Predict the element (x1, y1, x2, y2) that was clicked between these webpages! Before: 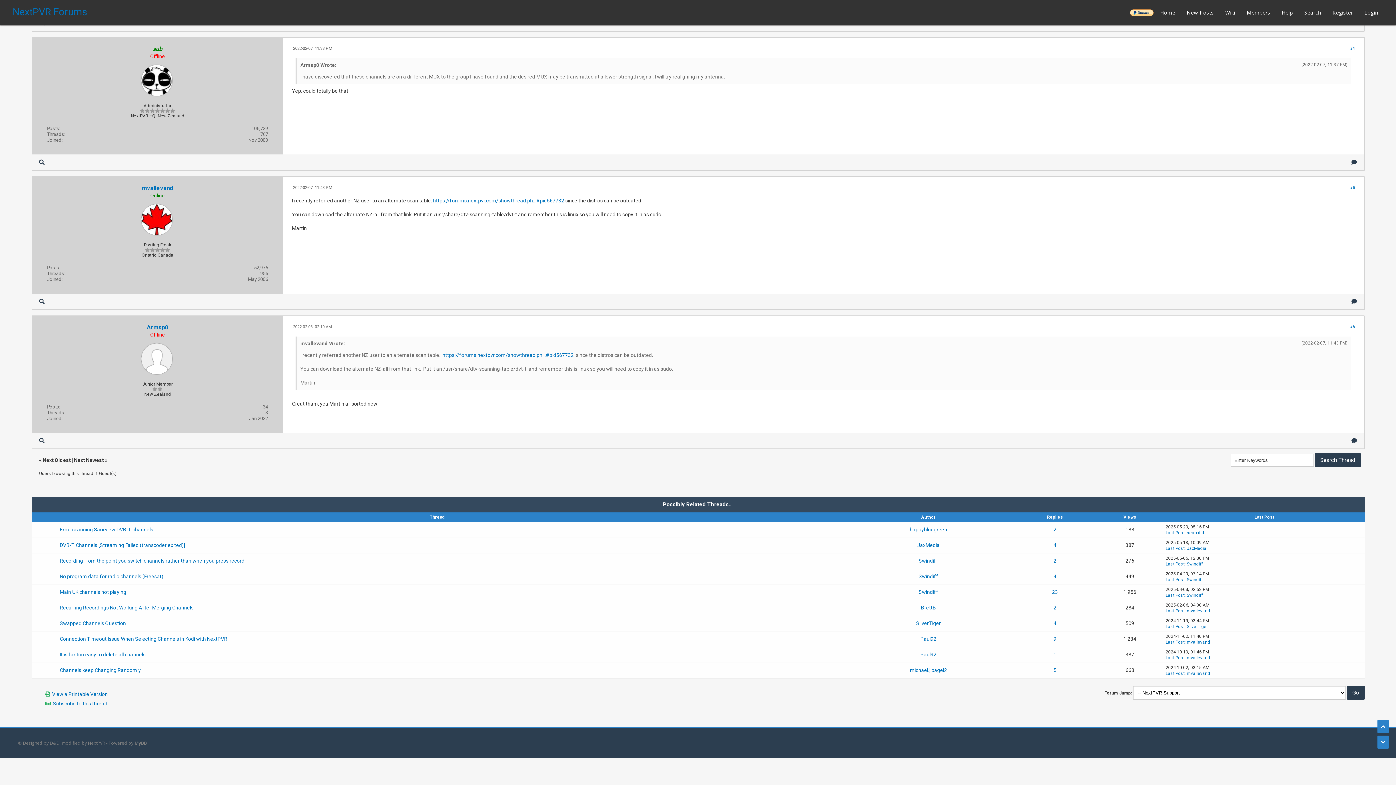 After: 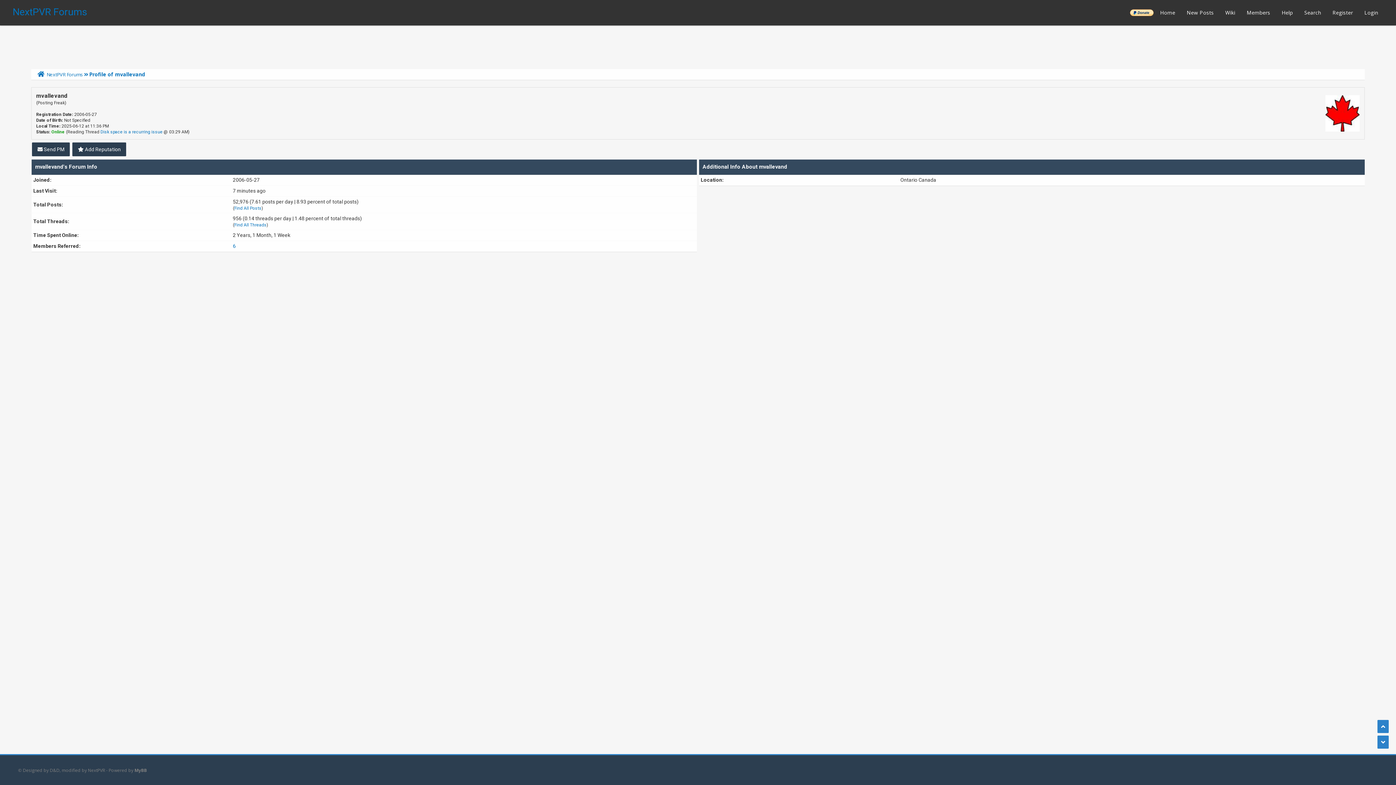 Action: bbox: (141, 184, 173, 191) label: mvallevand